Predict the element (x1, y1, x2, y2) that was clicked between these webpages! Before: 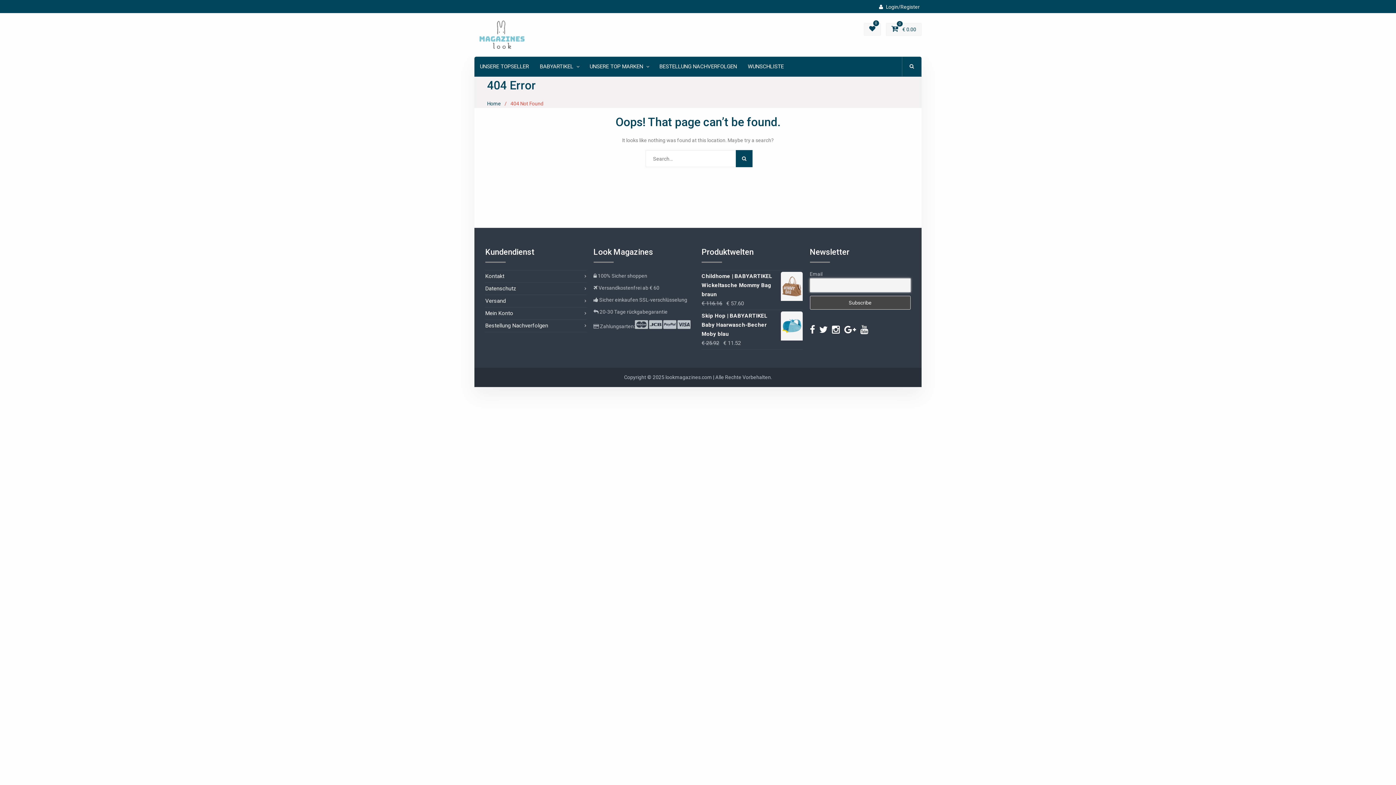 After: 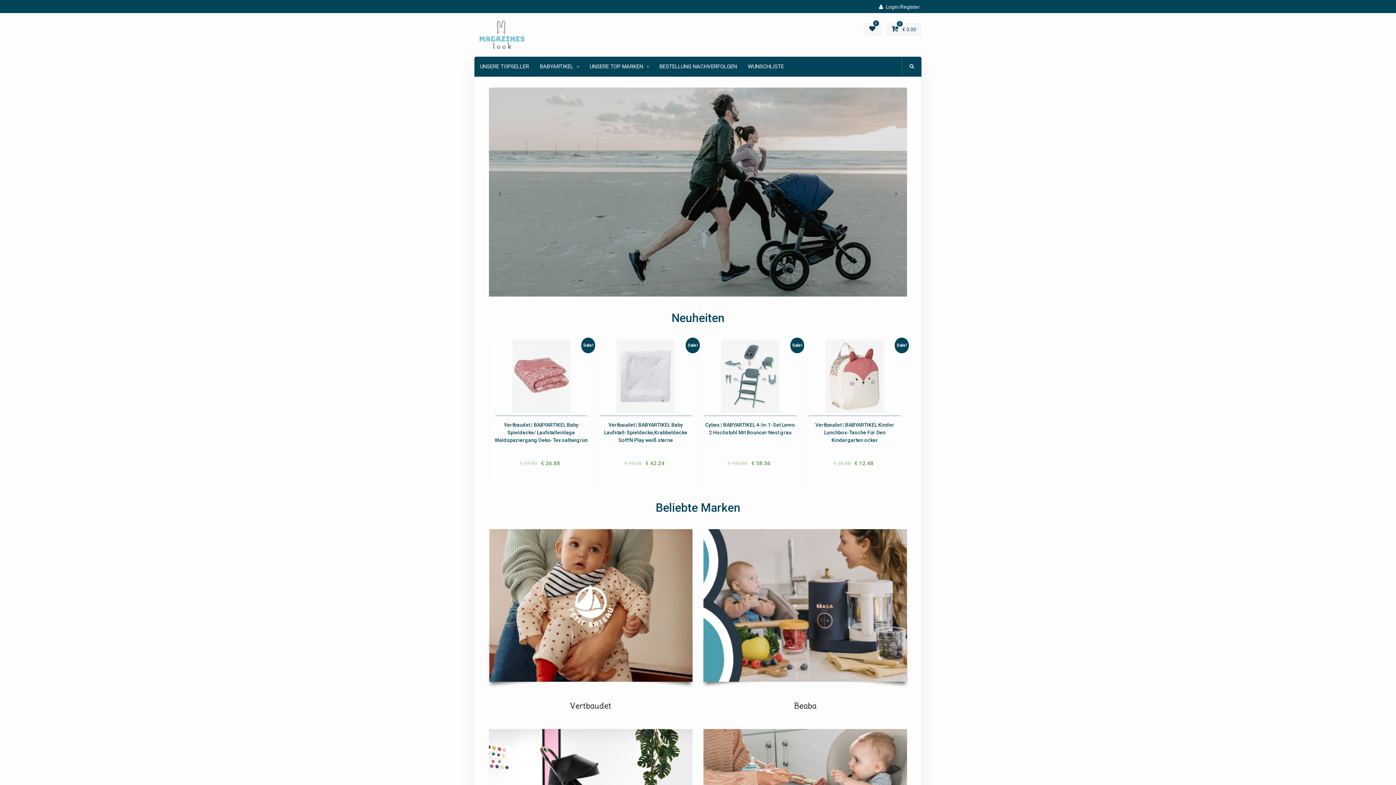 Action: bbox: (474, 20, 529, 49)